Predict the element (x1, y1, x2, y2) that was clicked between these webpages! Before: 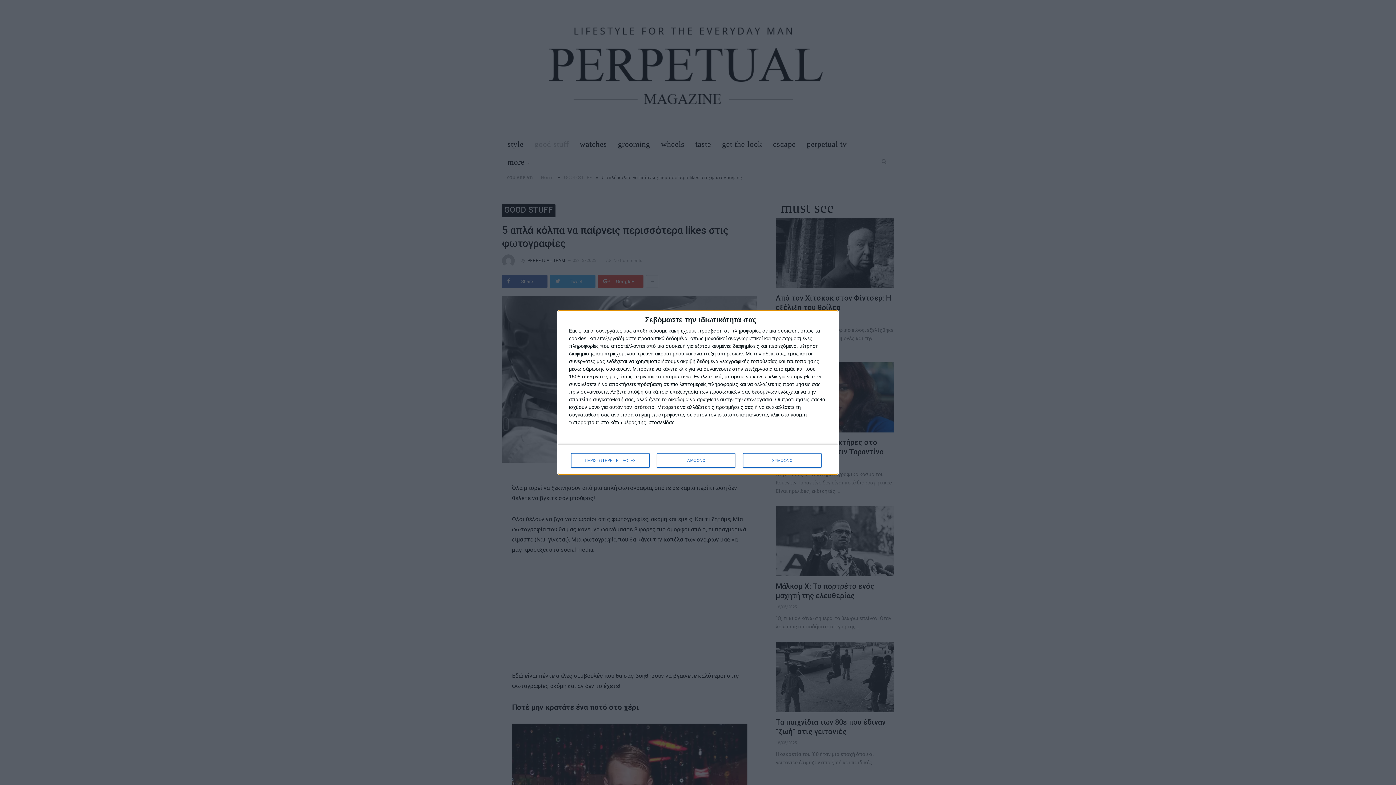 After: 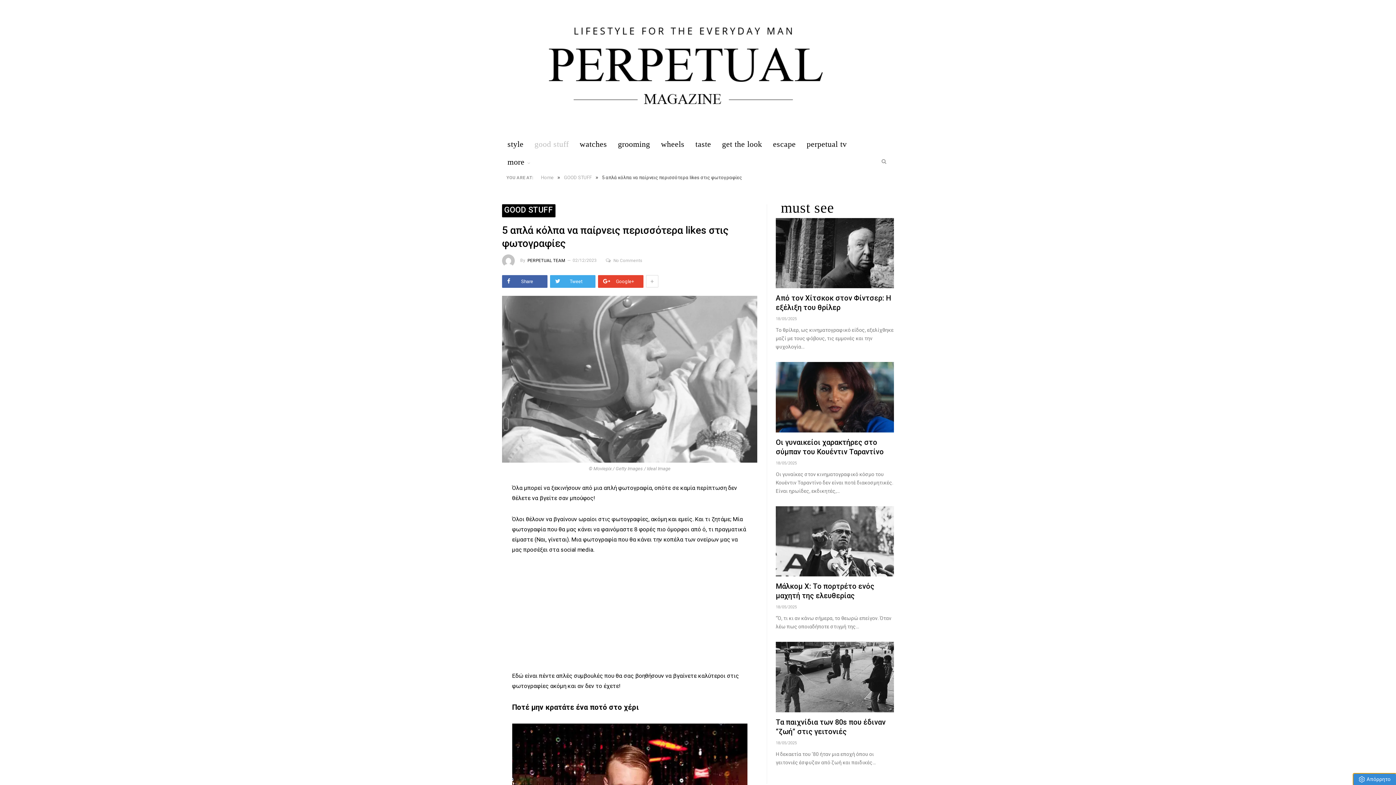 Action: label: ΔΙΑΦΩΝΩ bbox: (657, 453, 735, 468)